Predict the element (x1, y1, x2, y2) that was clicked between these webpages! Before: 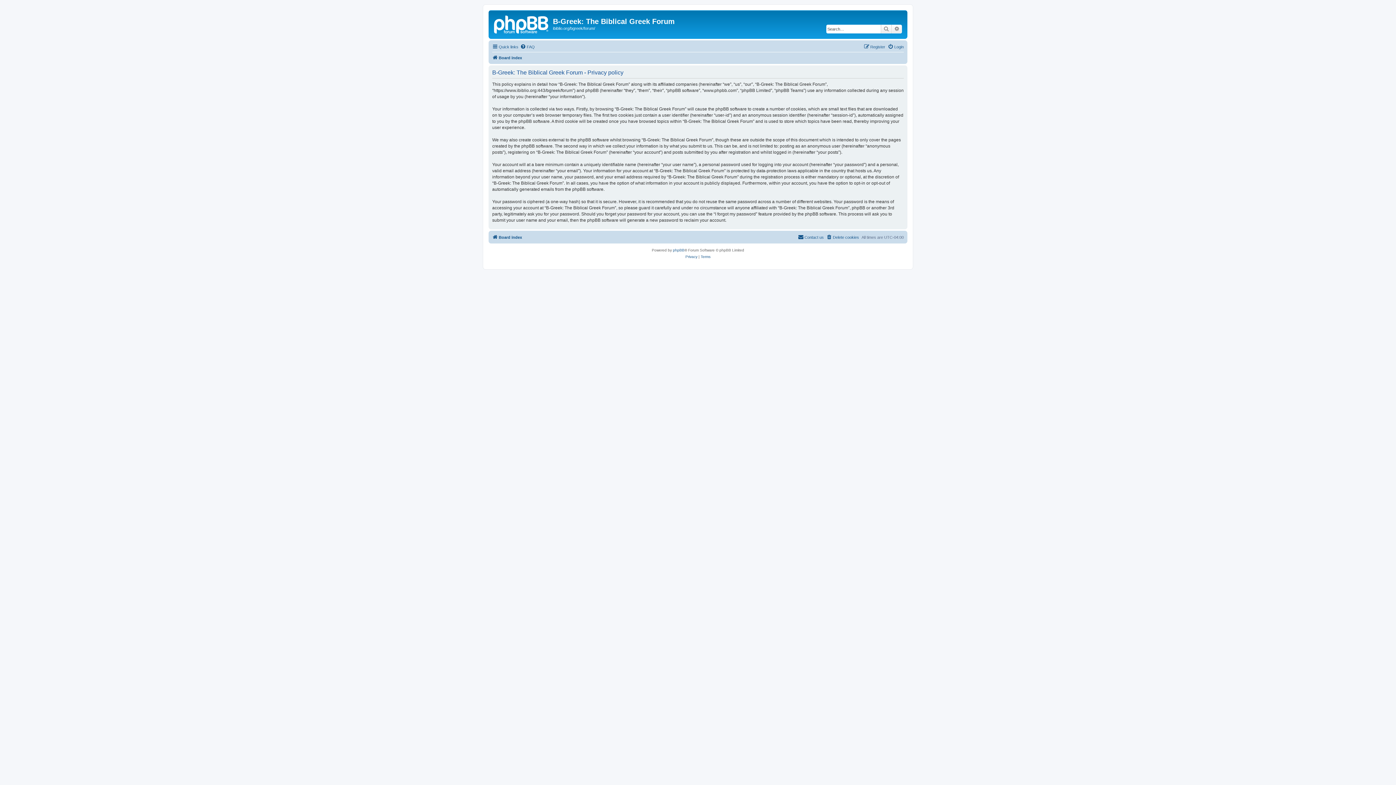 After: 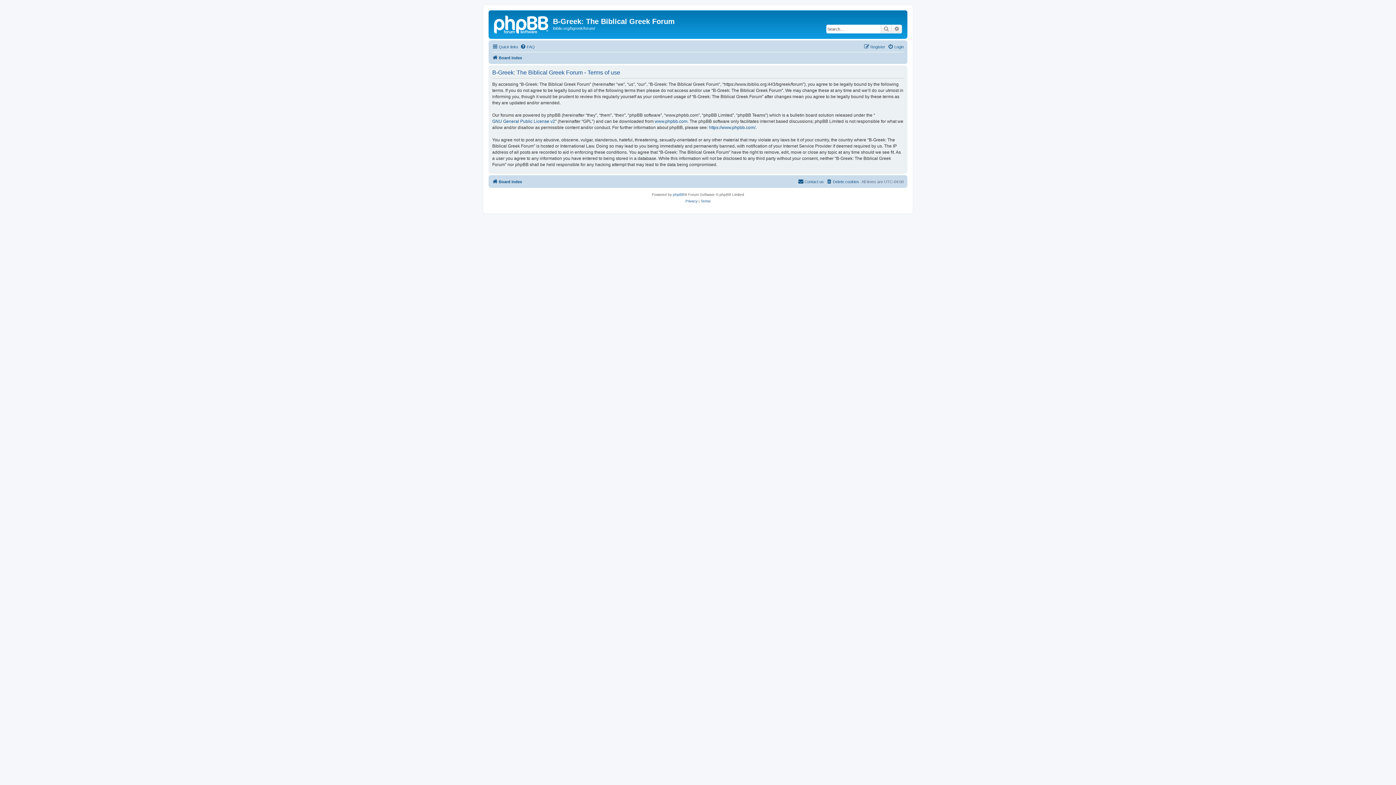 Action: label: Terms bbox: (700, 253, 710, 260)